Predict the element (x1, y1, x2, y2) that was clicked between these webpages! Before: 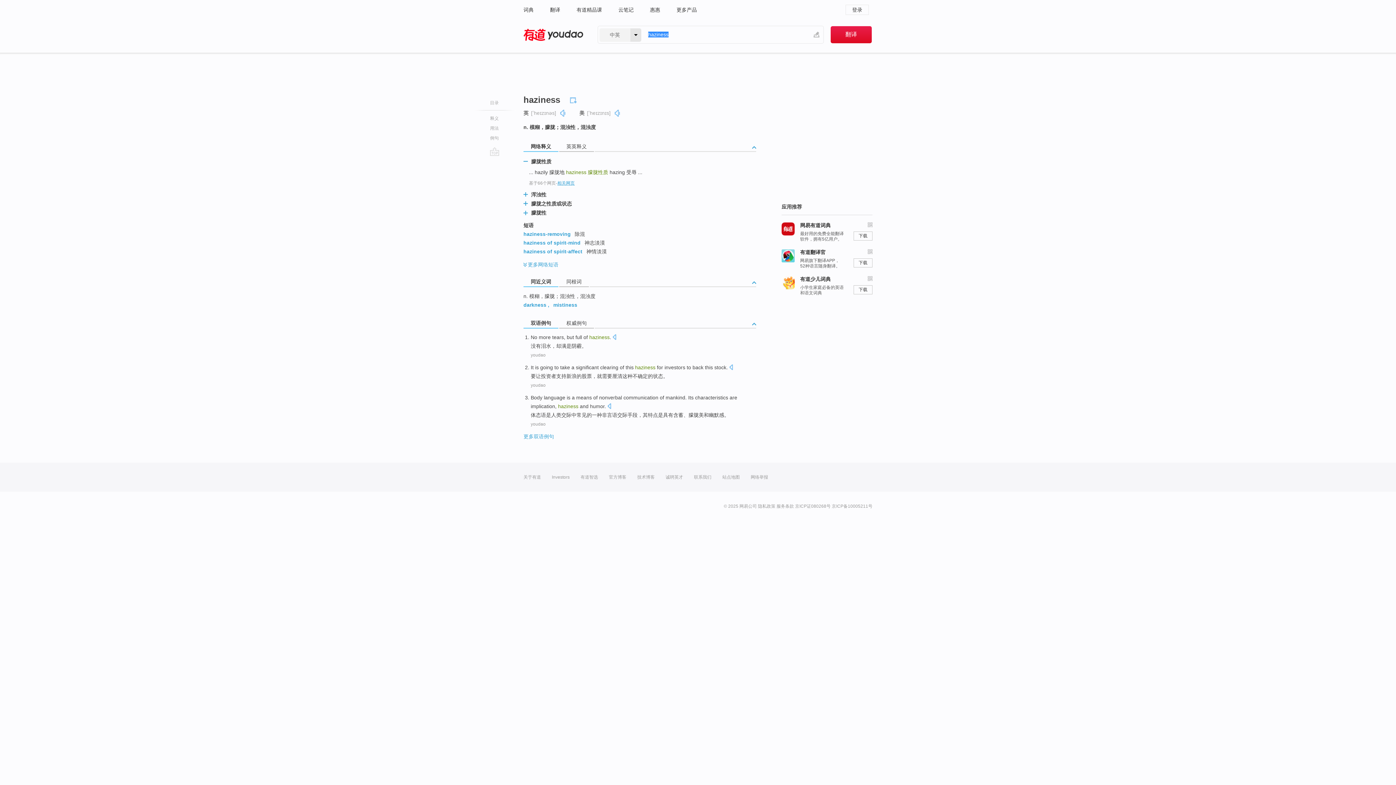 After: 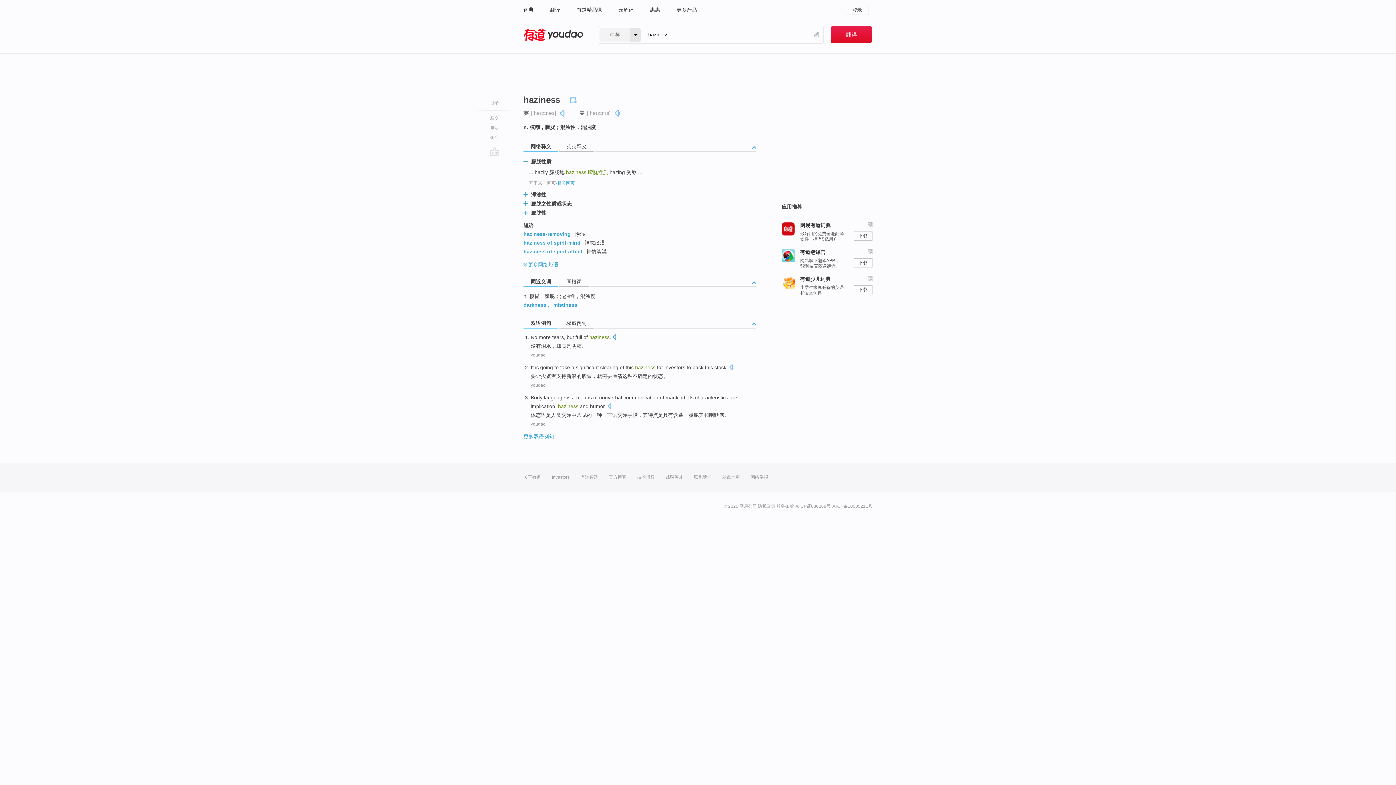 Action: bbox: (612, 334, 616, 341)